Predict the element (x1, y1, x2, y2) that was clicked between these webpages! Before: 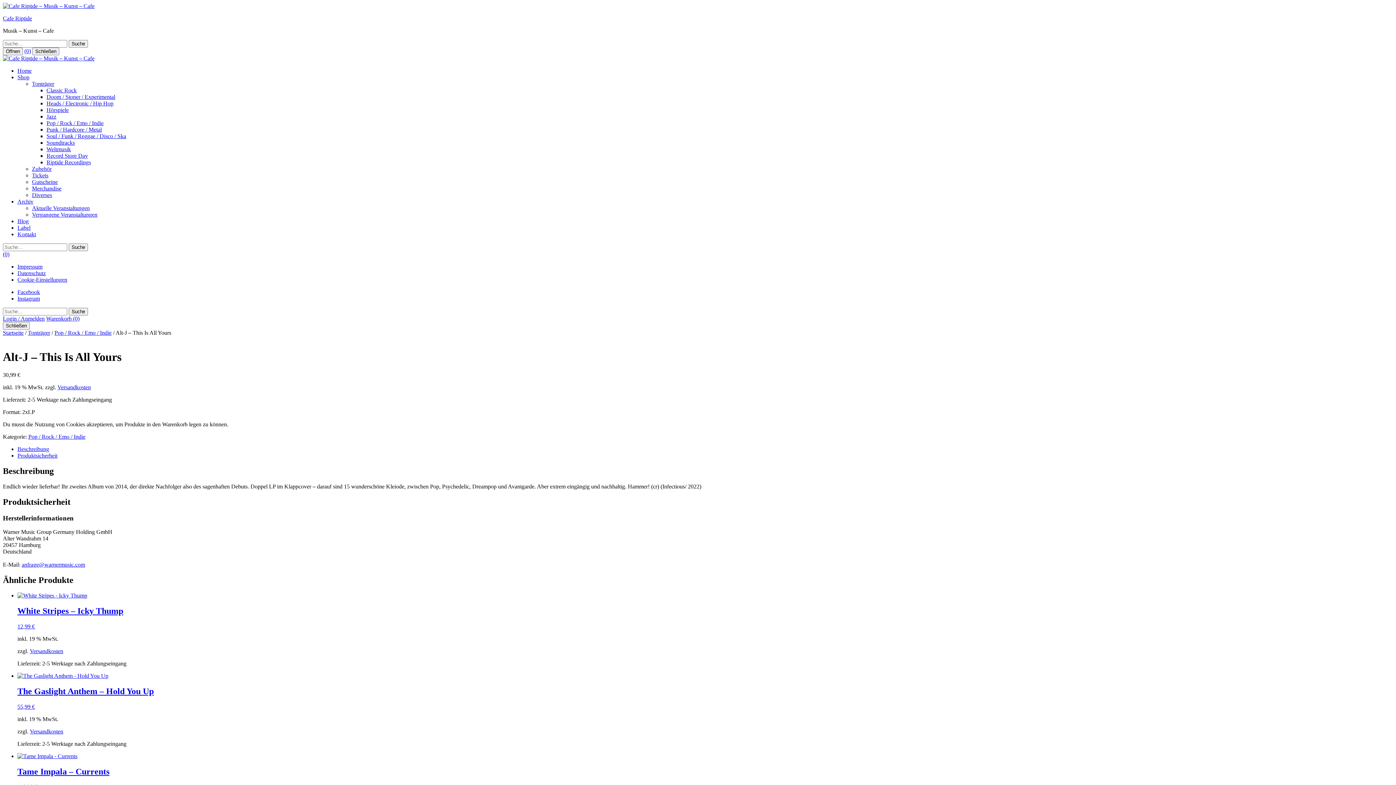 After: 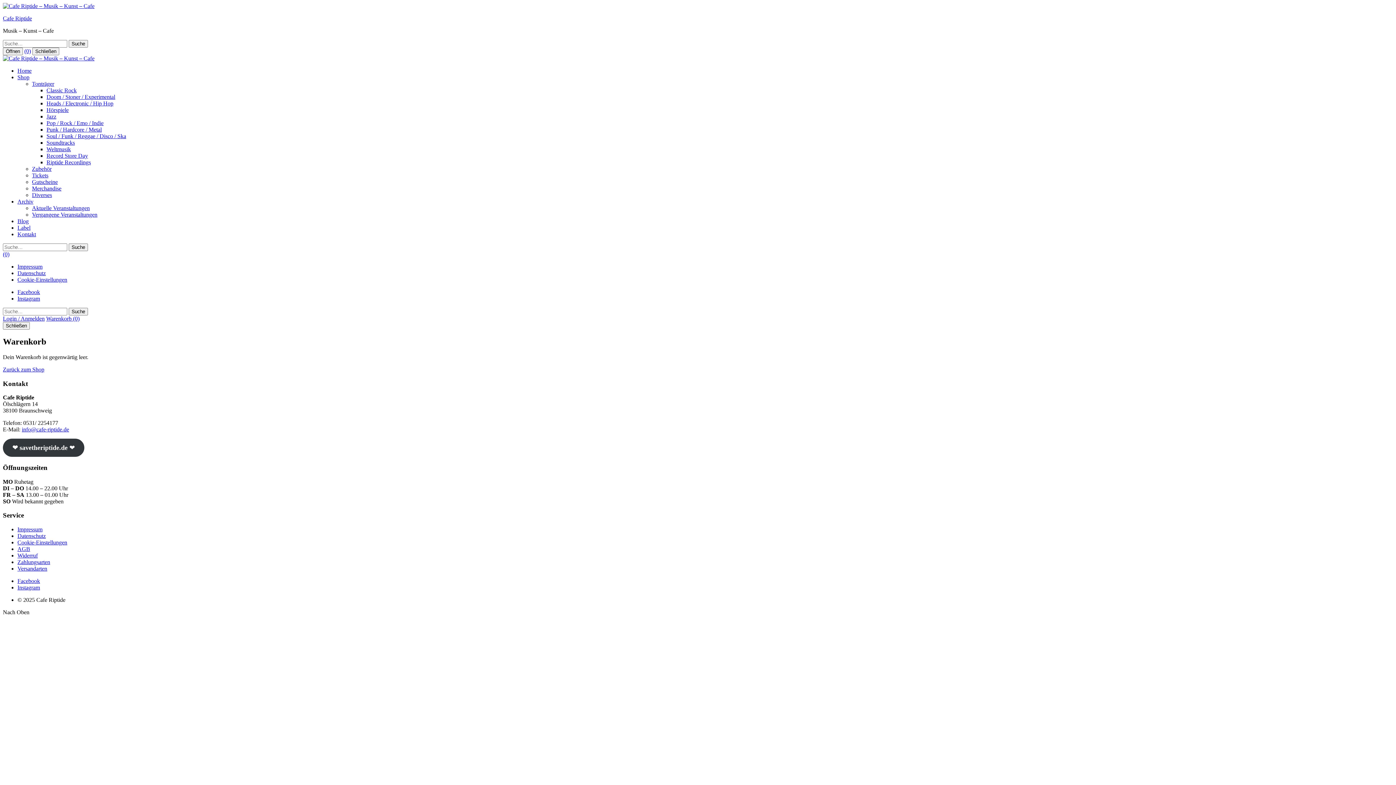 Action: label: Warenkorb (0) bbox: (46, 315, 79, 321)